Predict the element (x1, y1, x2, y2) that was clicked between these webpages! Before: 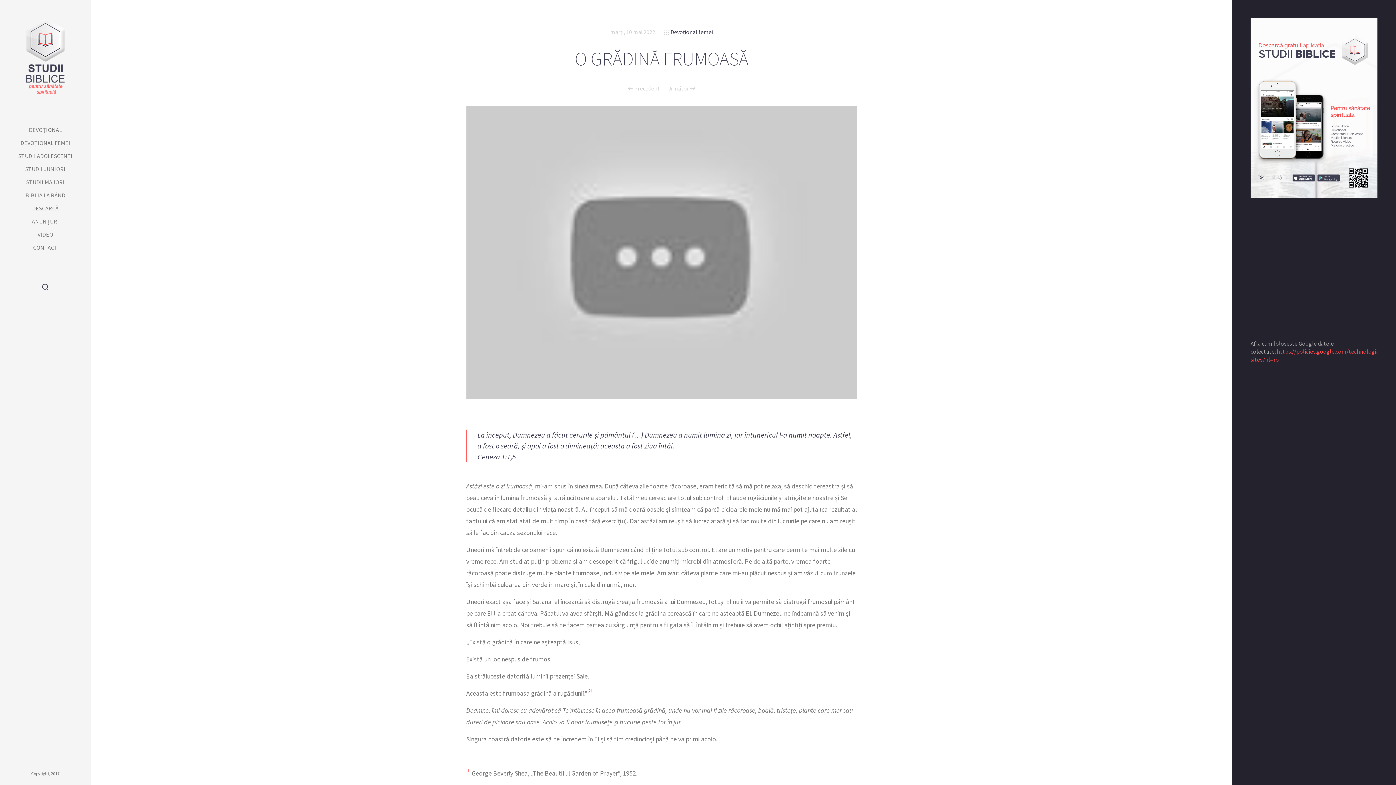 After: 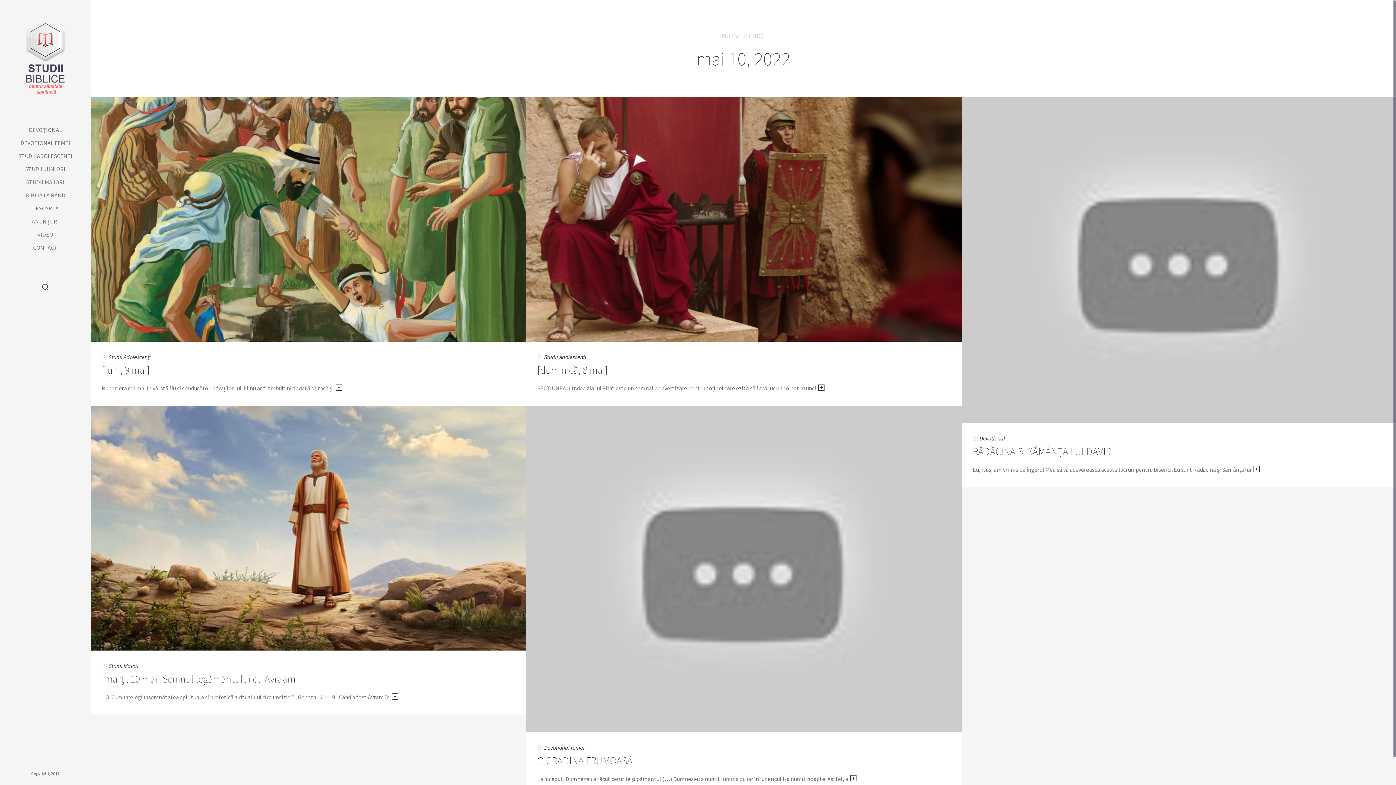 Action: bbox: (610, 28, 655, 35) label: marți, 10 mai 2022